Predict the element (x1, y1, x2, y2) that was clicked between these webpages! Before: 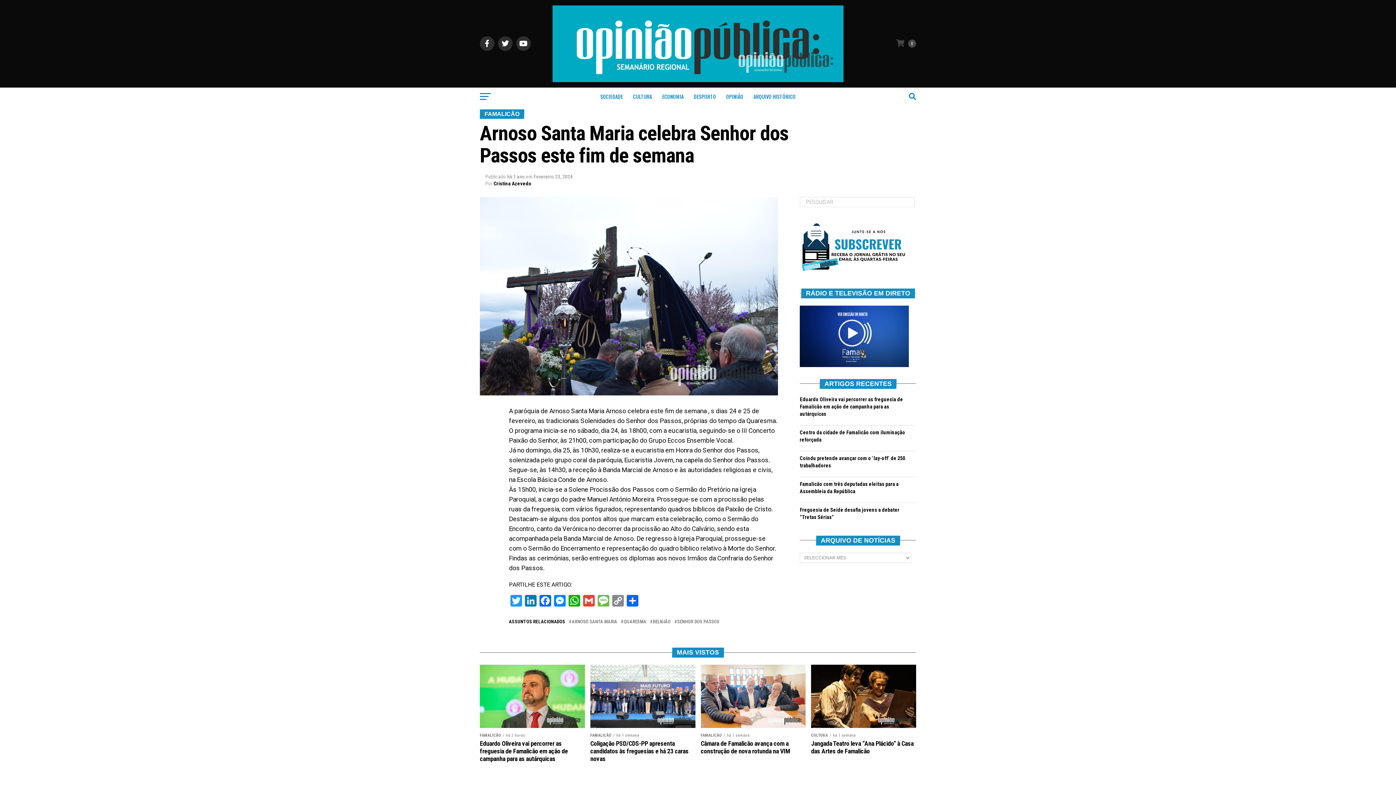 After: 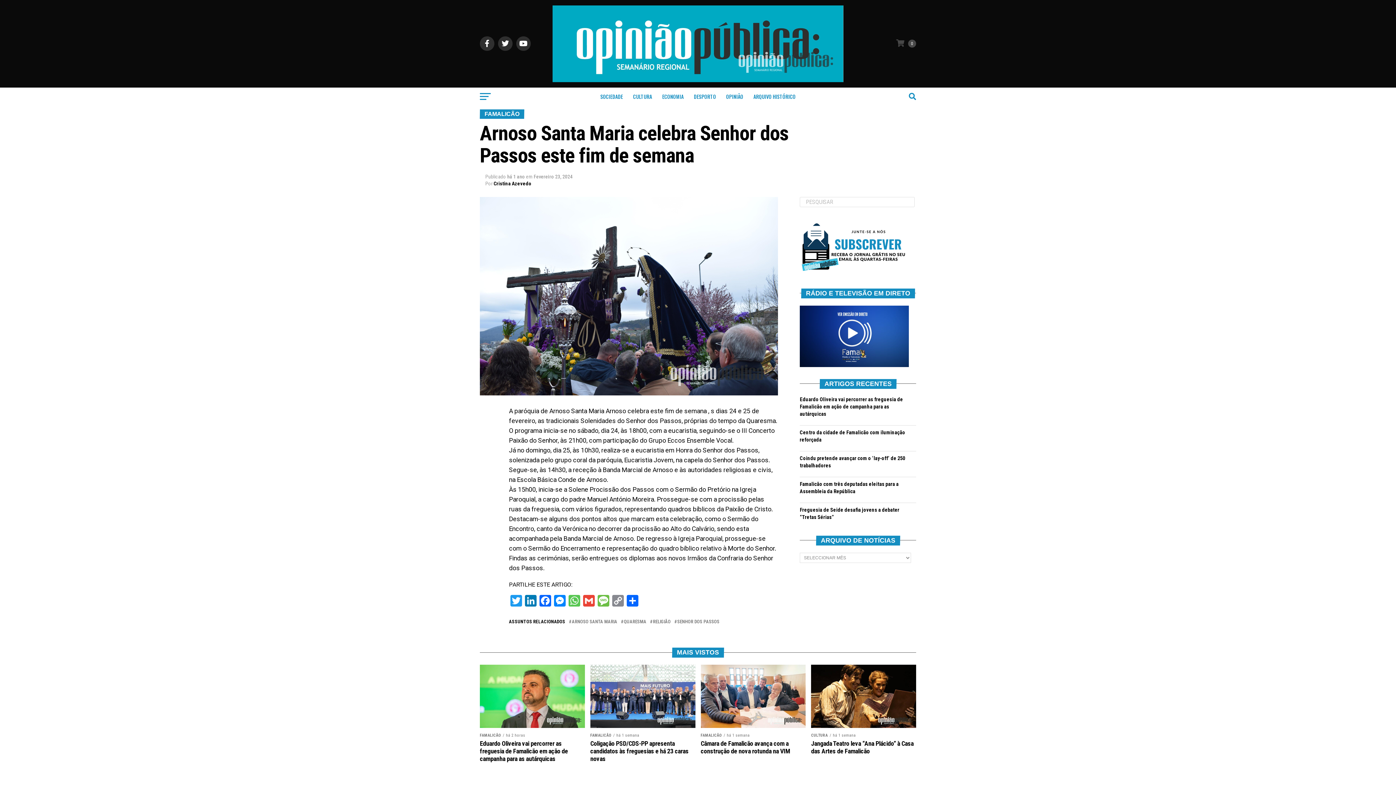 Action: label: WhatsApp bbox: (567, 595, 581, 608)